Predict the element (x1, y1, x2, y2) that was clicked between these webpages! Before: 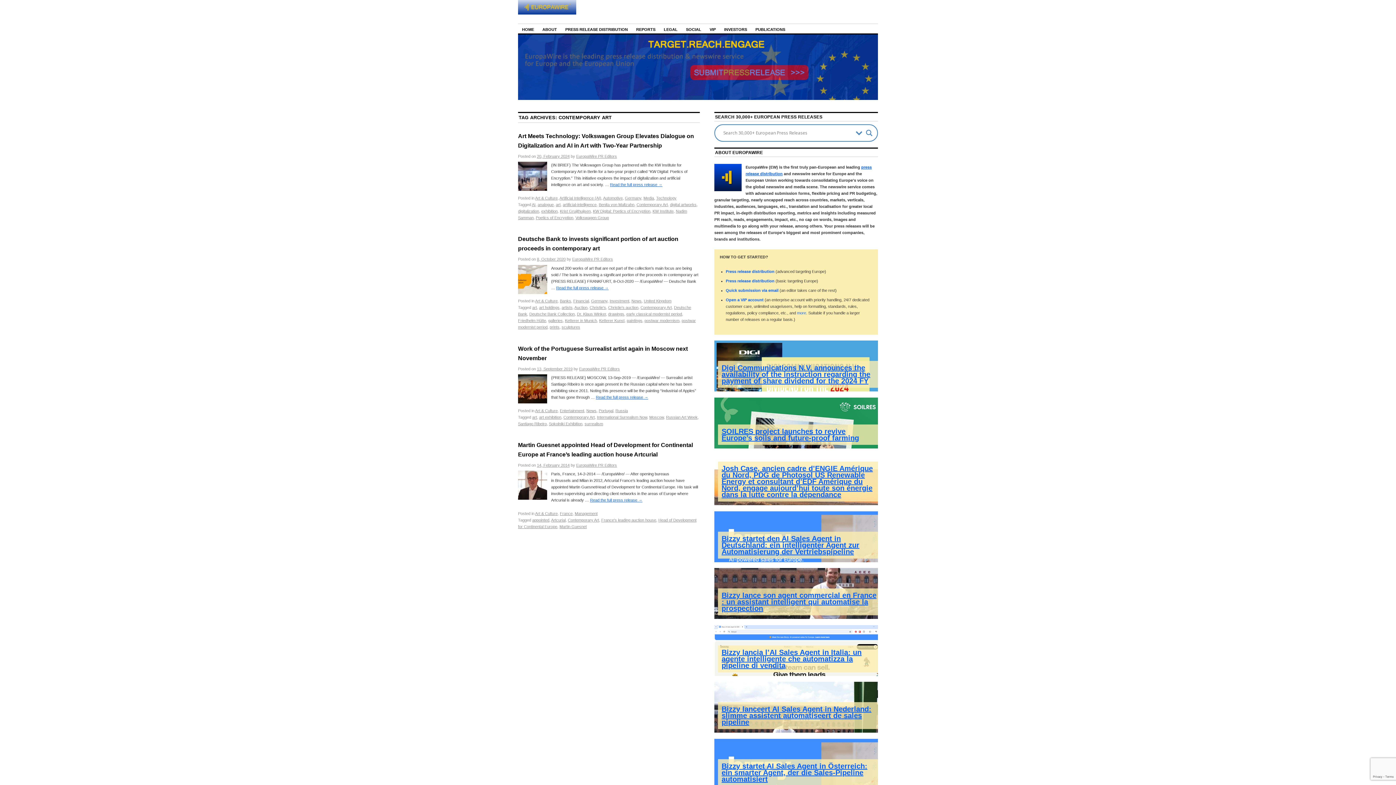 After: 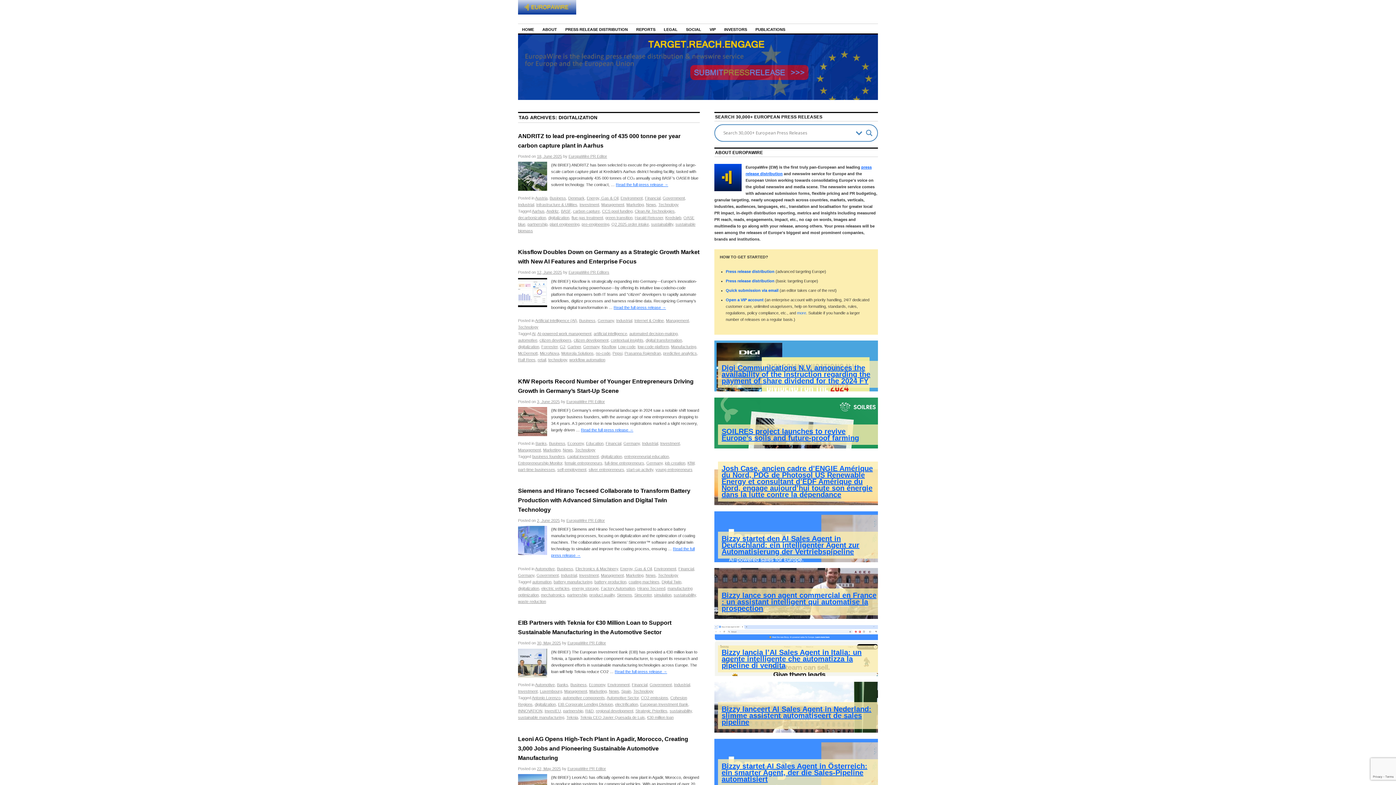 Action: bbox: (518, 209, 539, 213) label: digitalization